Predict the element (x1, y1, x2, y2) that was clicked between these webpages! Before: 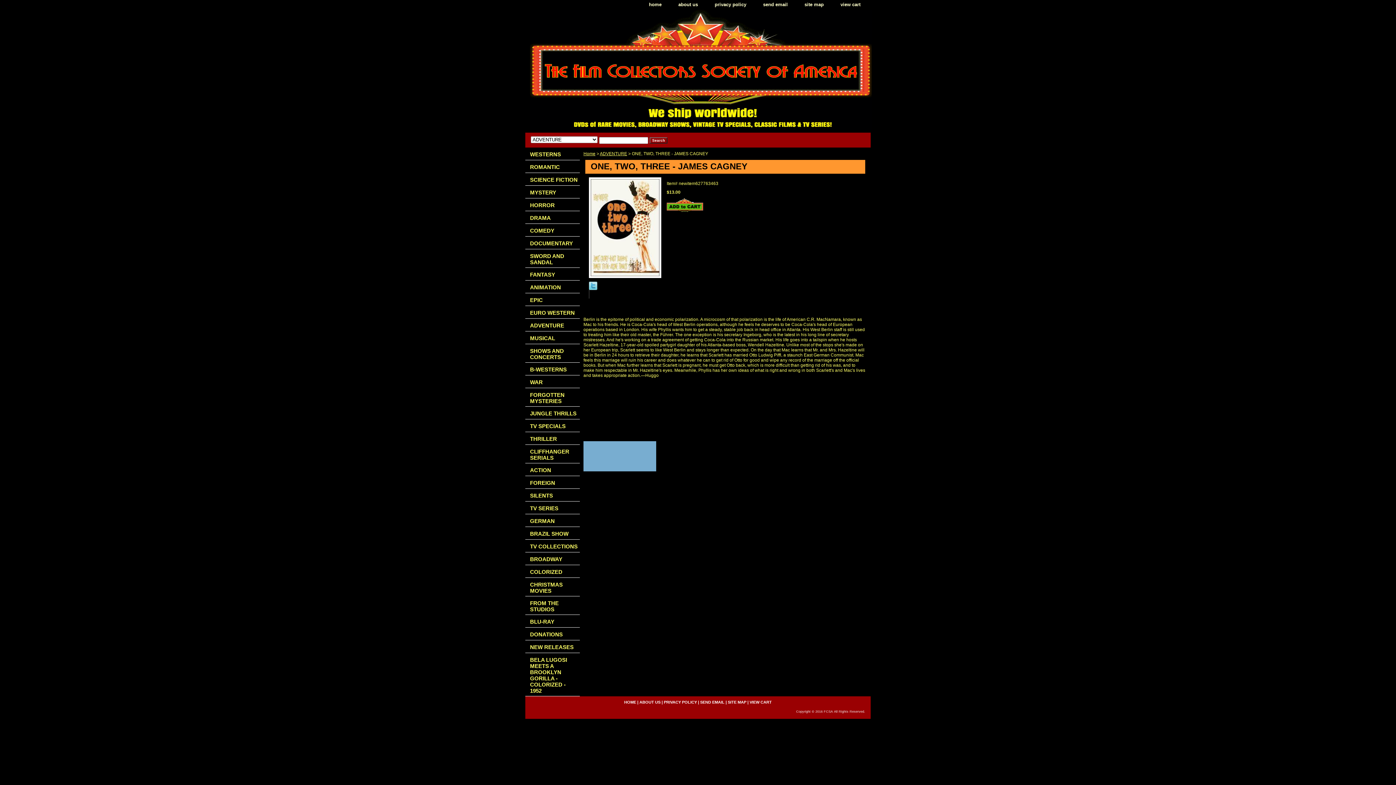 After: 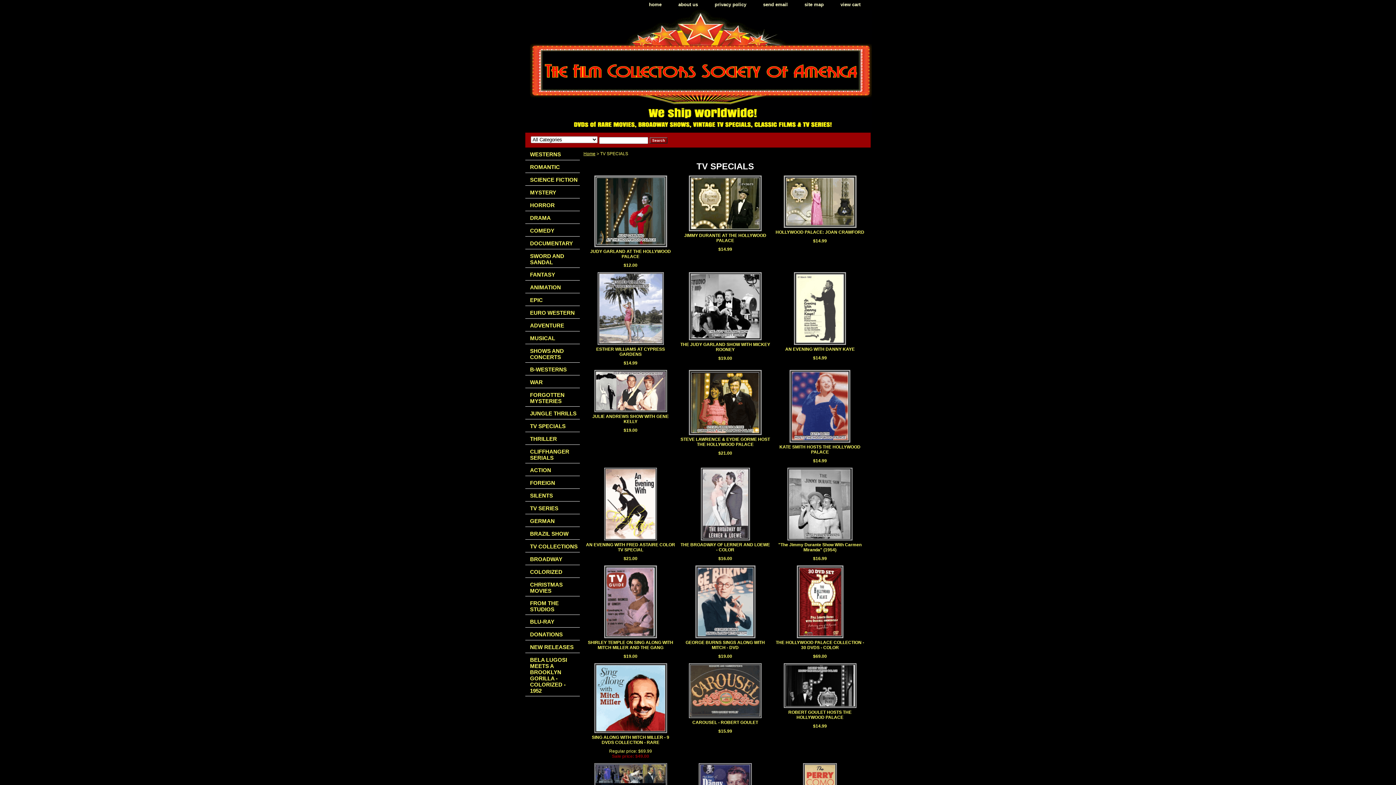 Action: label: TV SPECIALS bbox: (525, 419, 580, 432)